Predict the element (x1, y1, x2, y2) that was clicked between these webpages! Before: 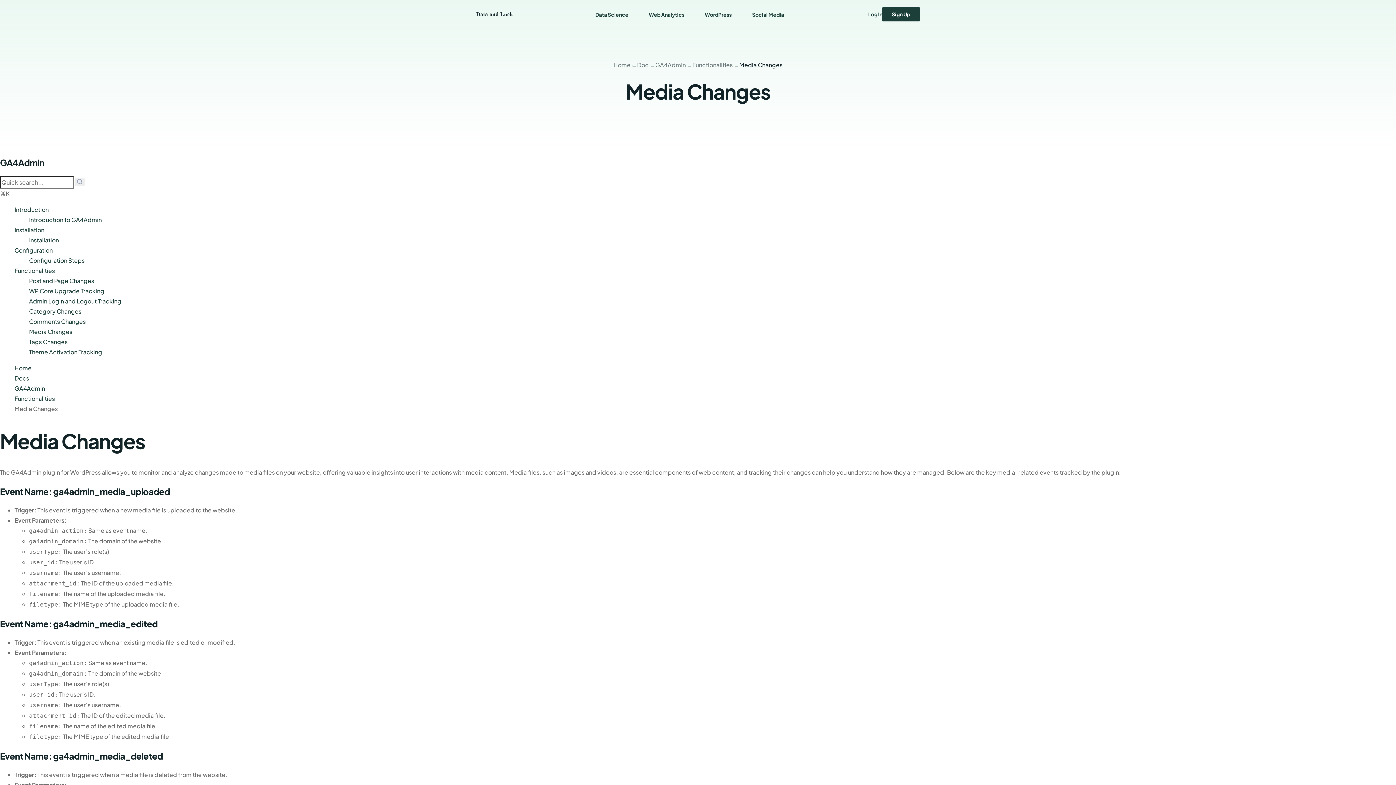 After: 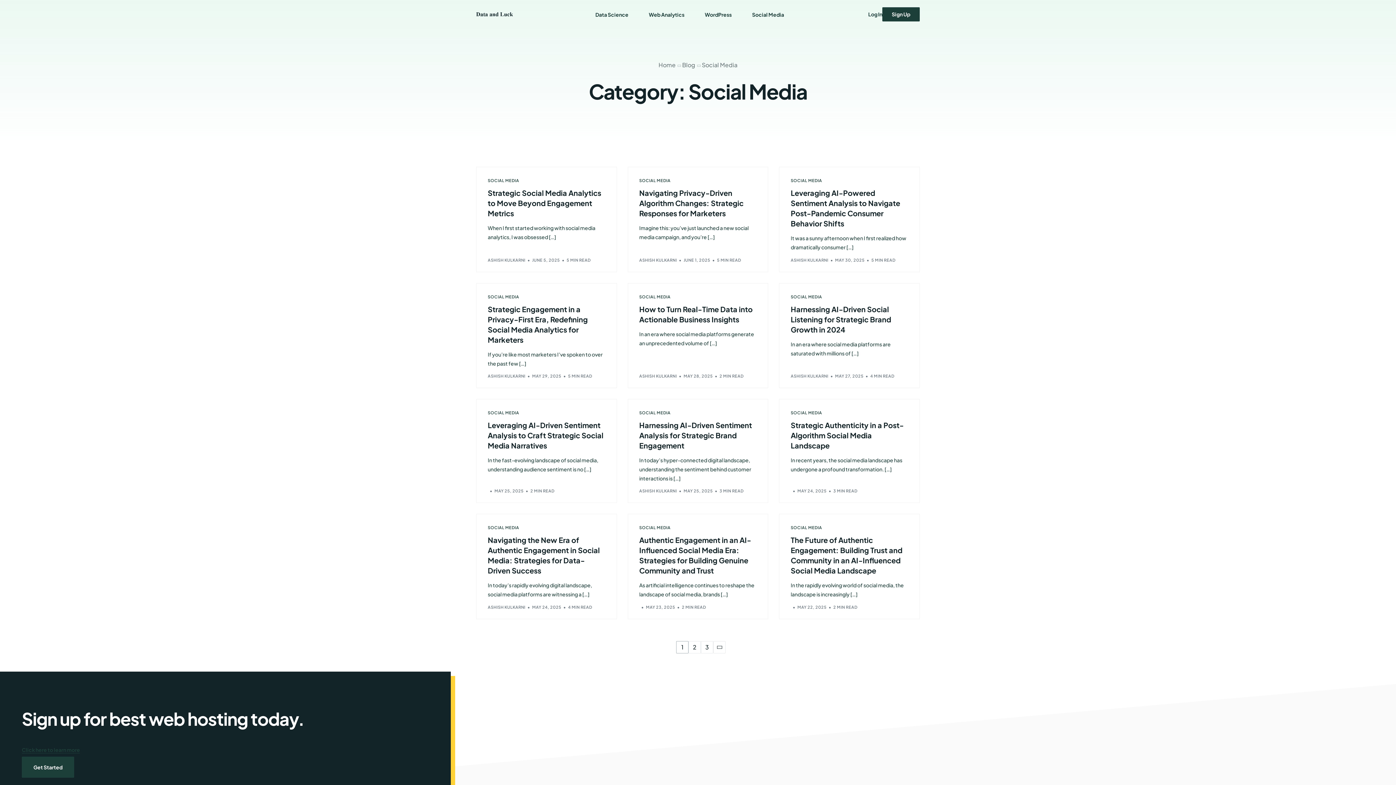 Action: bbox: (742, 0, 794, 28) label: Social Media